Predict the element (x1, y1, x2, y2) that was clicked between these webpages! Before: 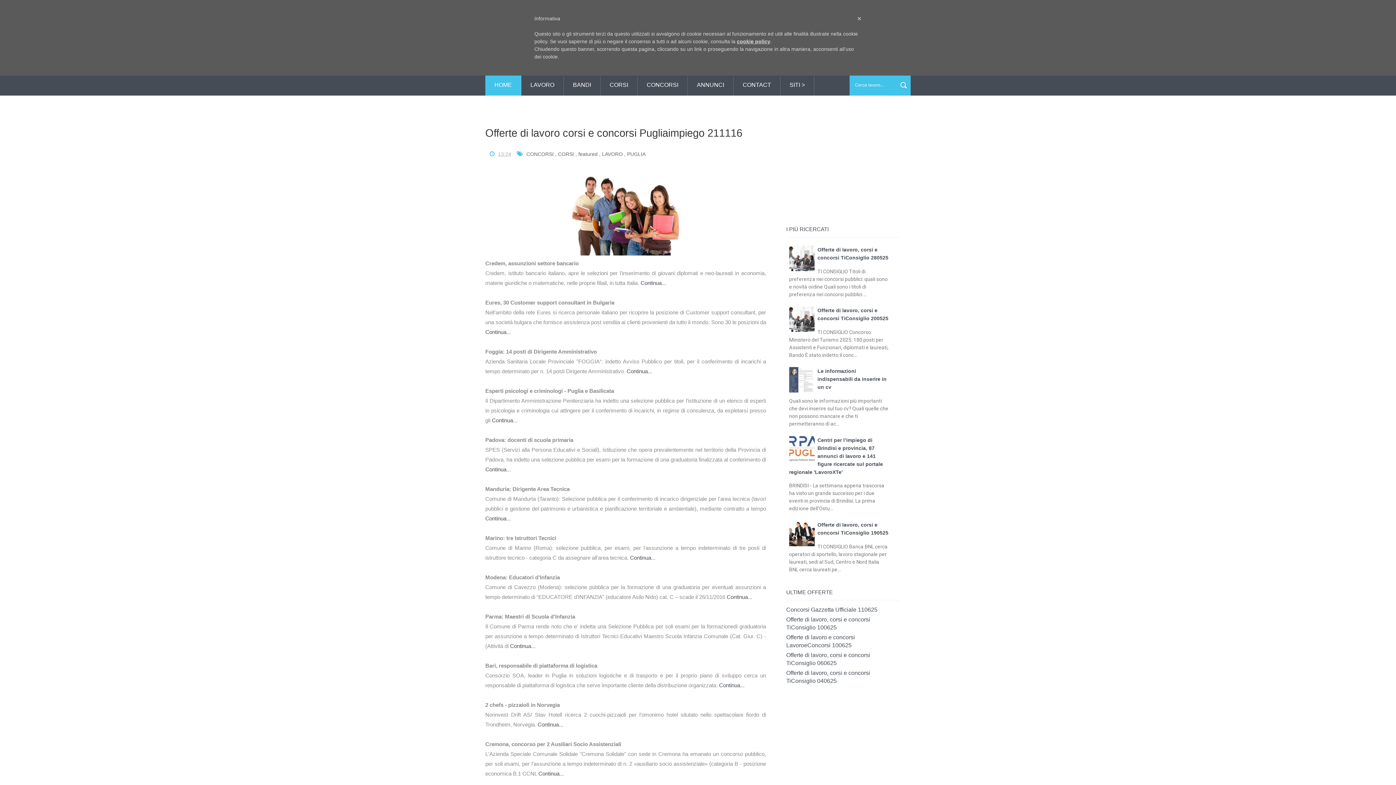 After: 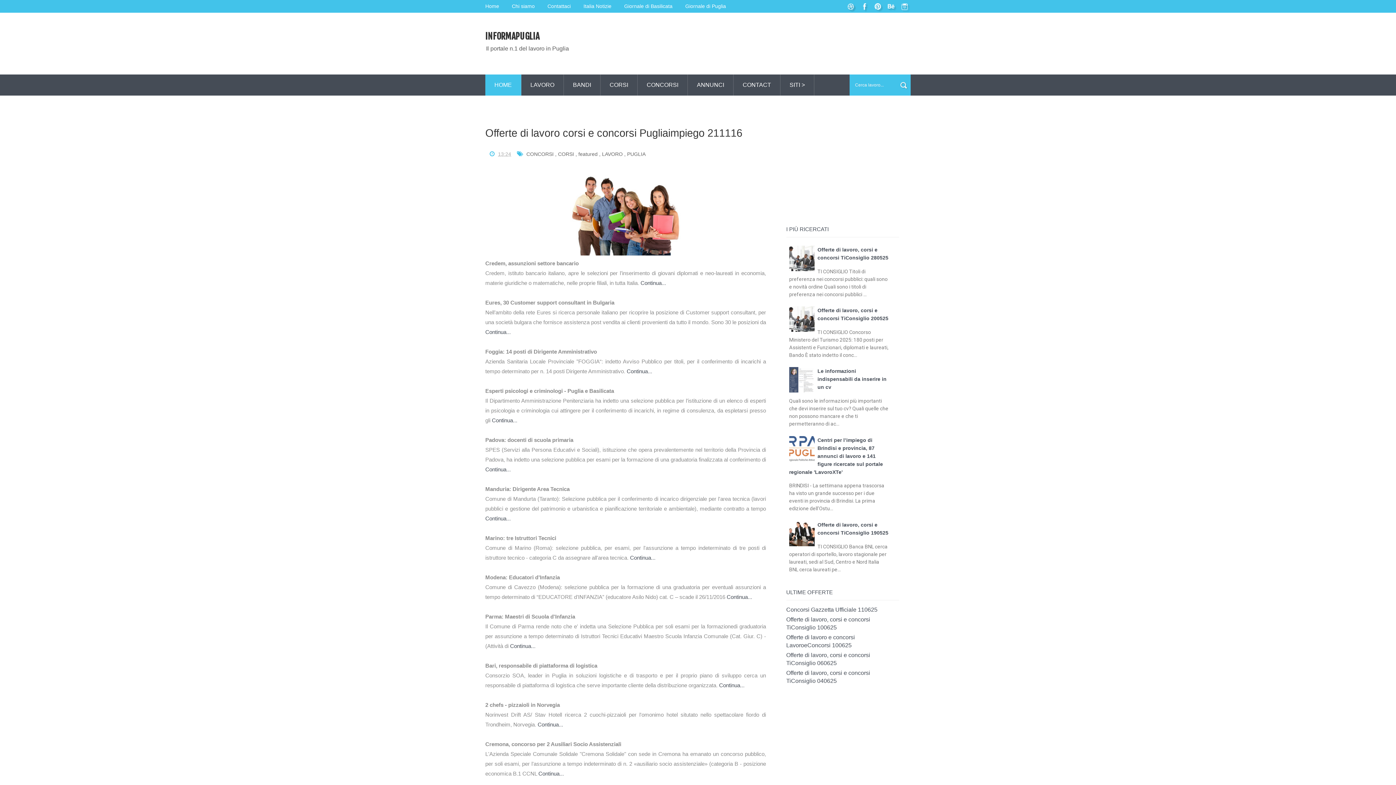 Action: bbox: (498, 151, 511, 157) label: 13:24